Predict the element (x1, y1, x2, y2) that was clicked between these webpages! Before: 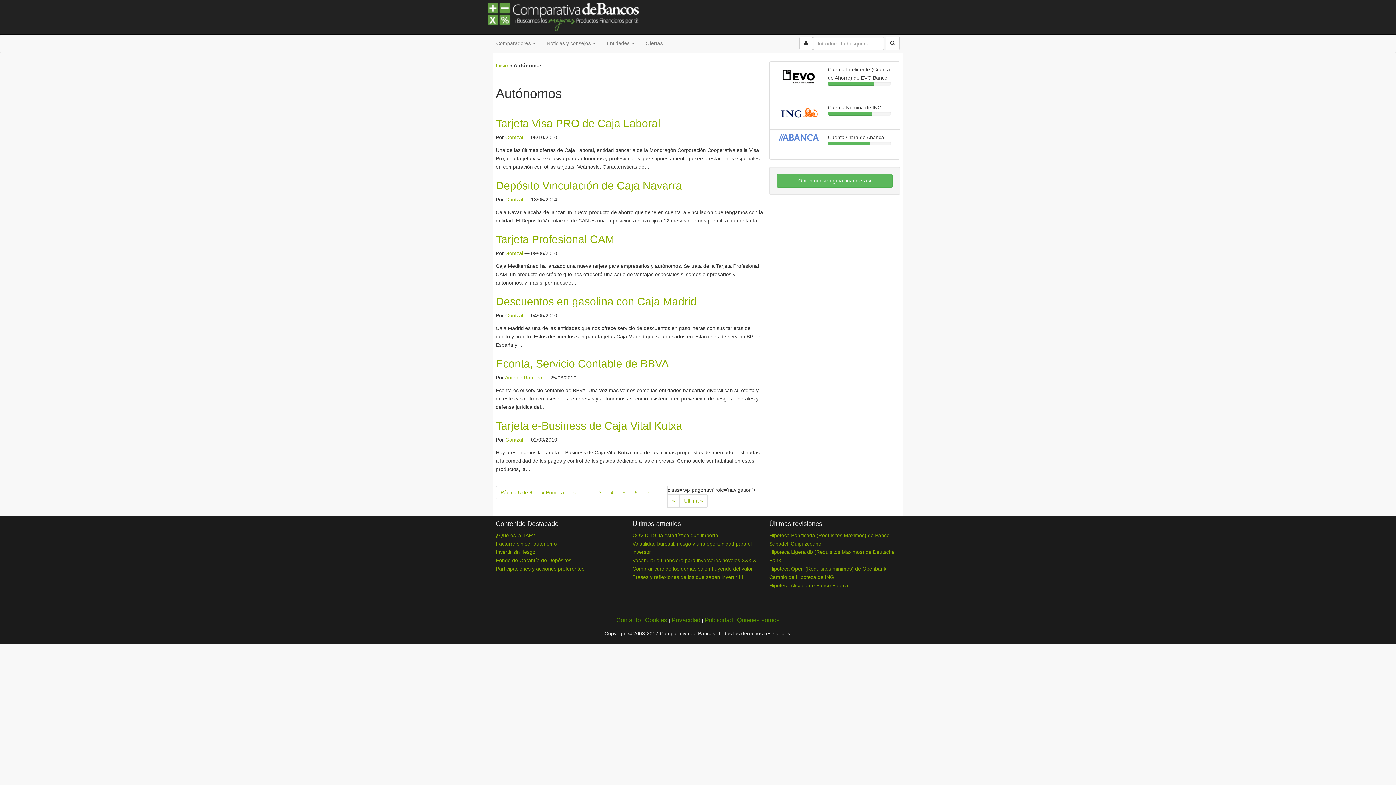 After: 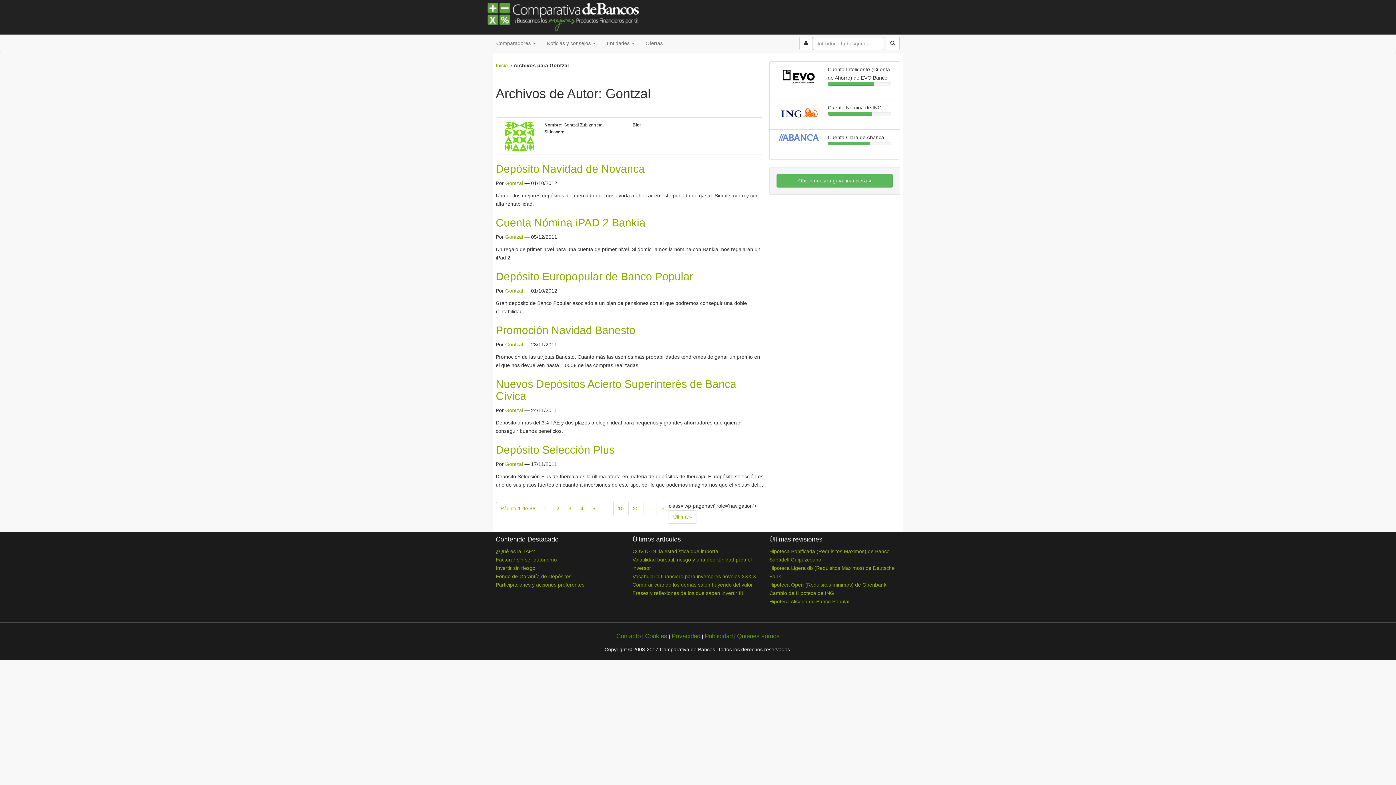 Action: label: Gontzal bbox: (505, 196, 523, 202)